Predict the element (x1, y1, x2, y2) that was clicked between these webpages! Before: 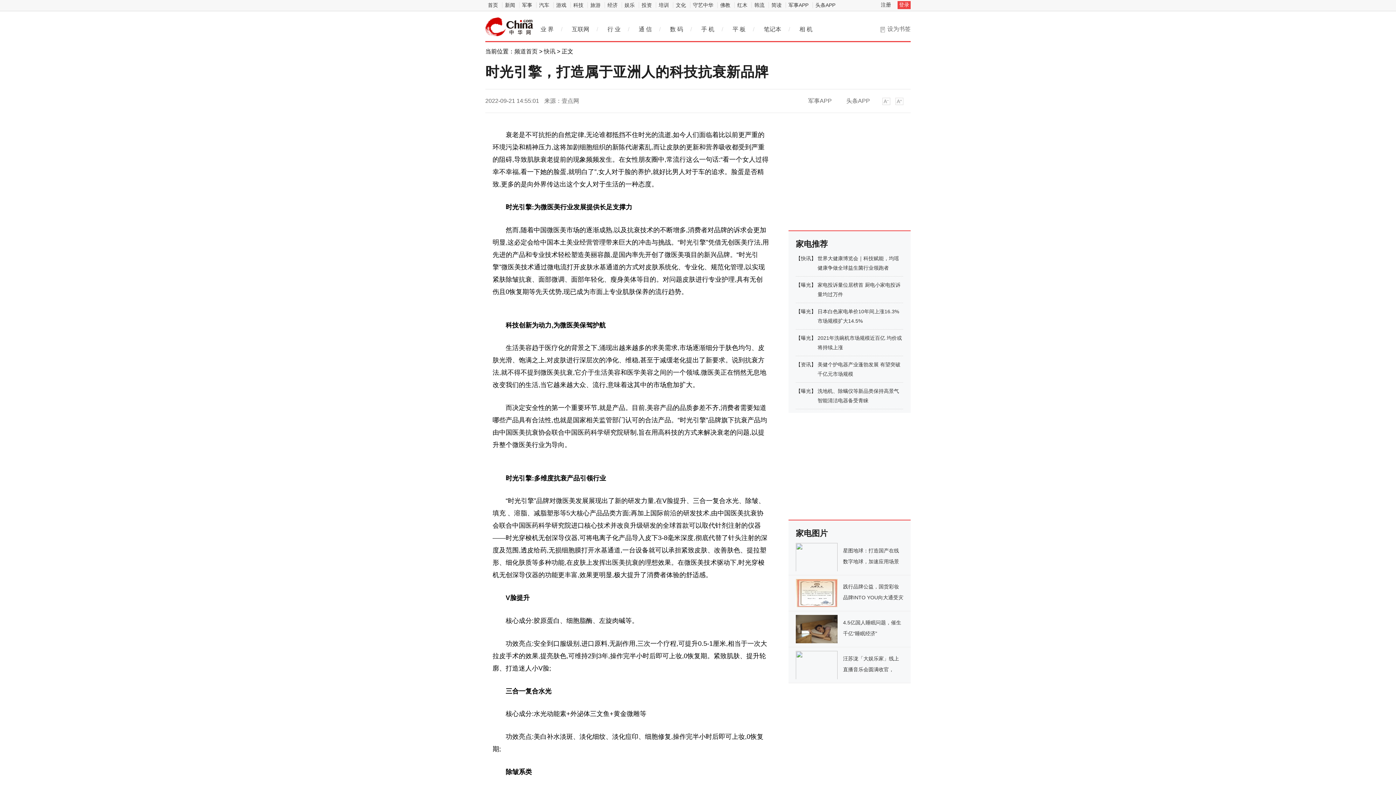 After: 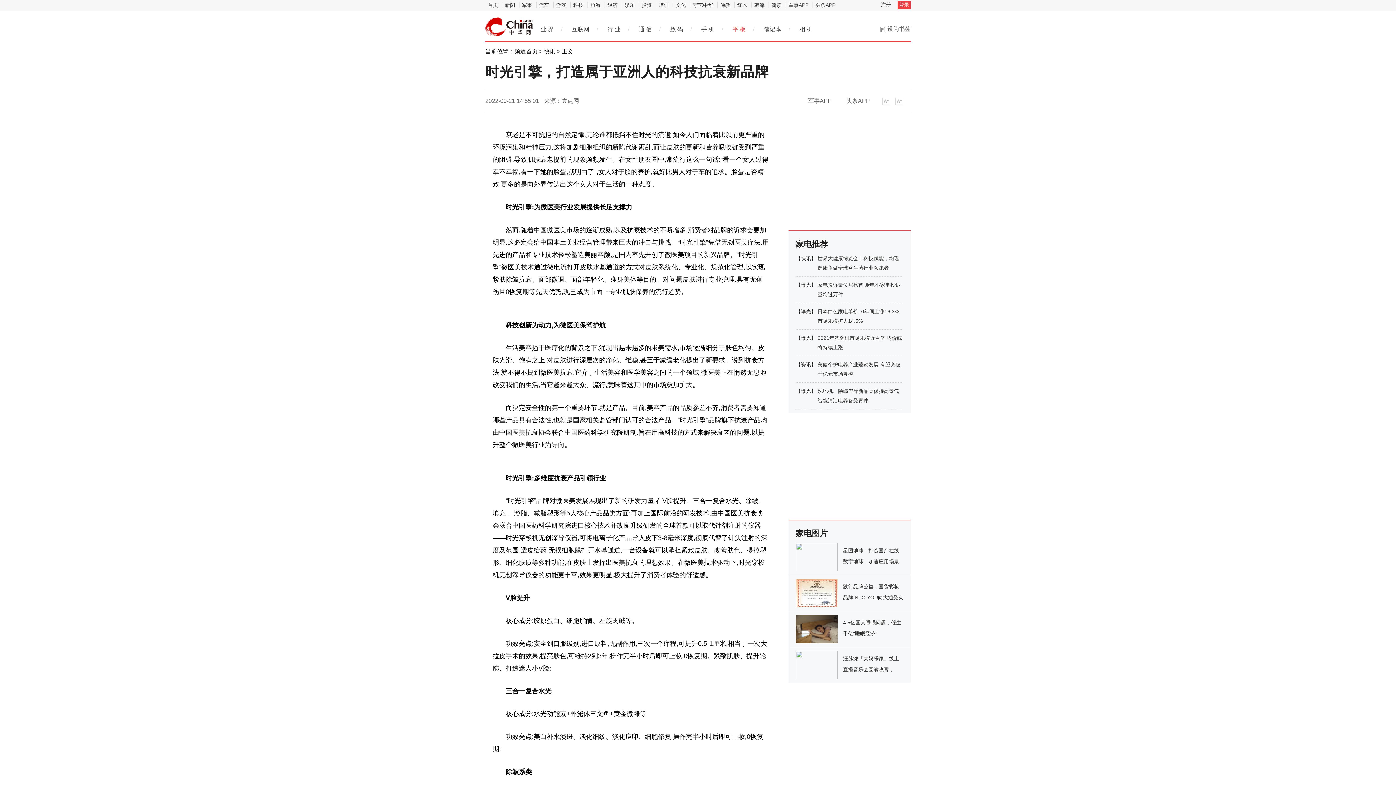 Action: bbox: (729, 24, 749, 34) label: 平 板